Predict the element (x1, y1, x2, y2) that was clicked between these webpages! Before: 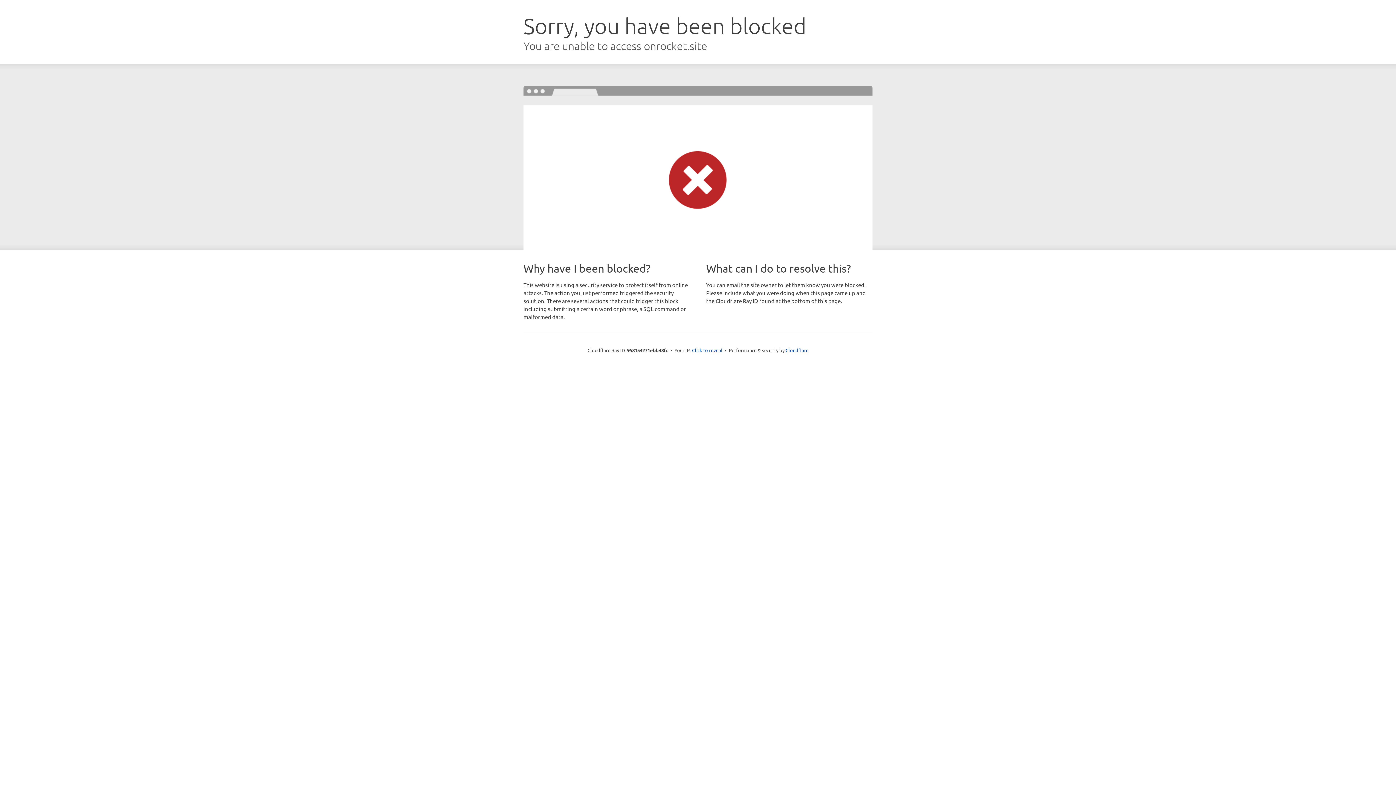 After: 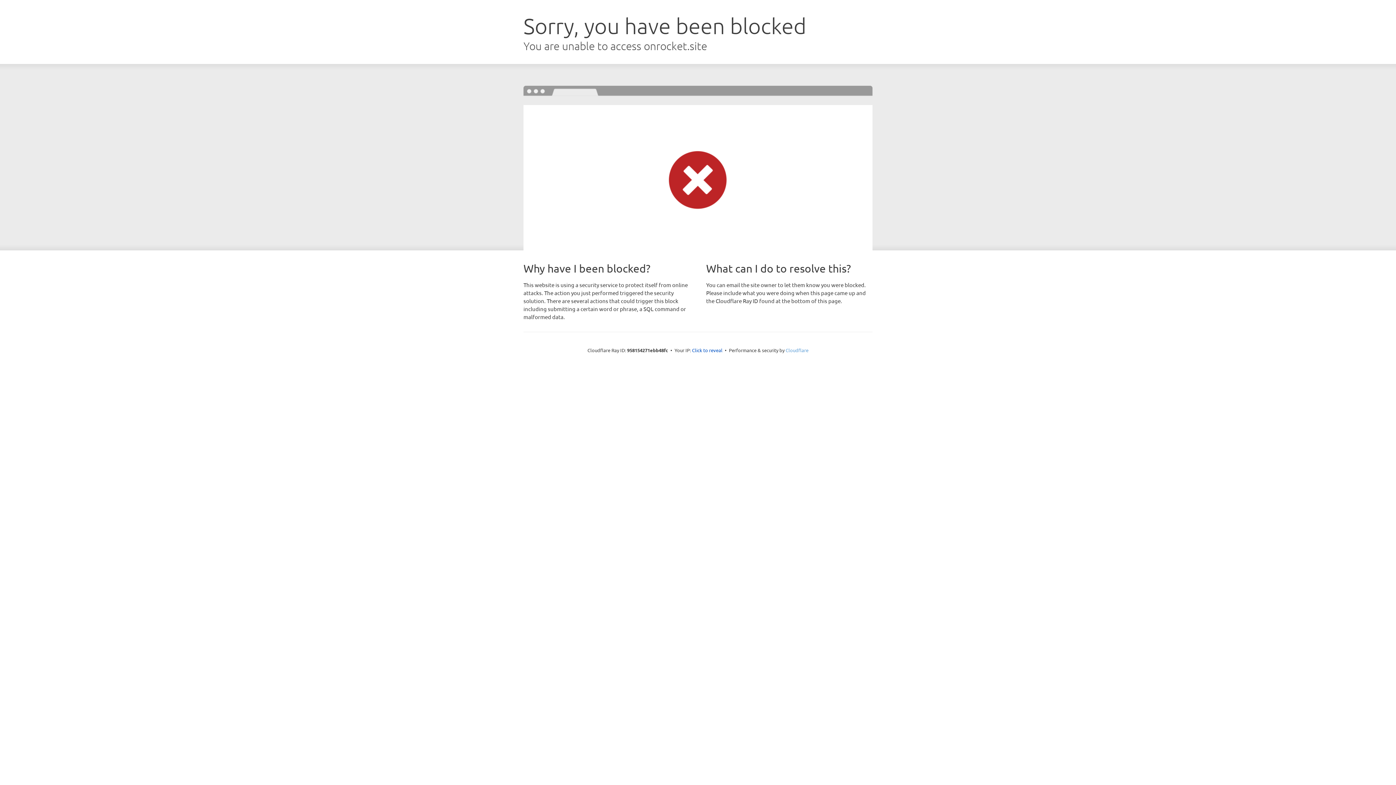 Action: label: Cloudflare bbox: (785, 347, 808, 353)